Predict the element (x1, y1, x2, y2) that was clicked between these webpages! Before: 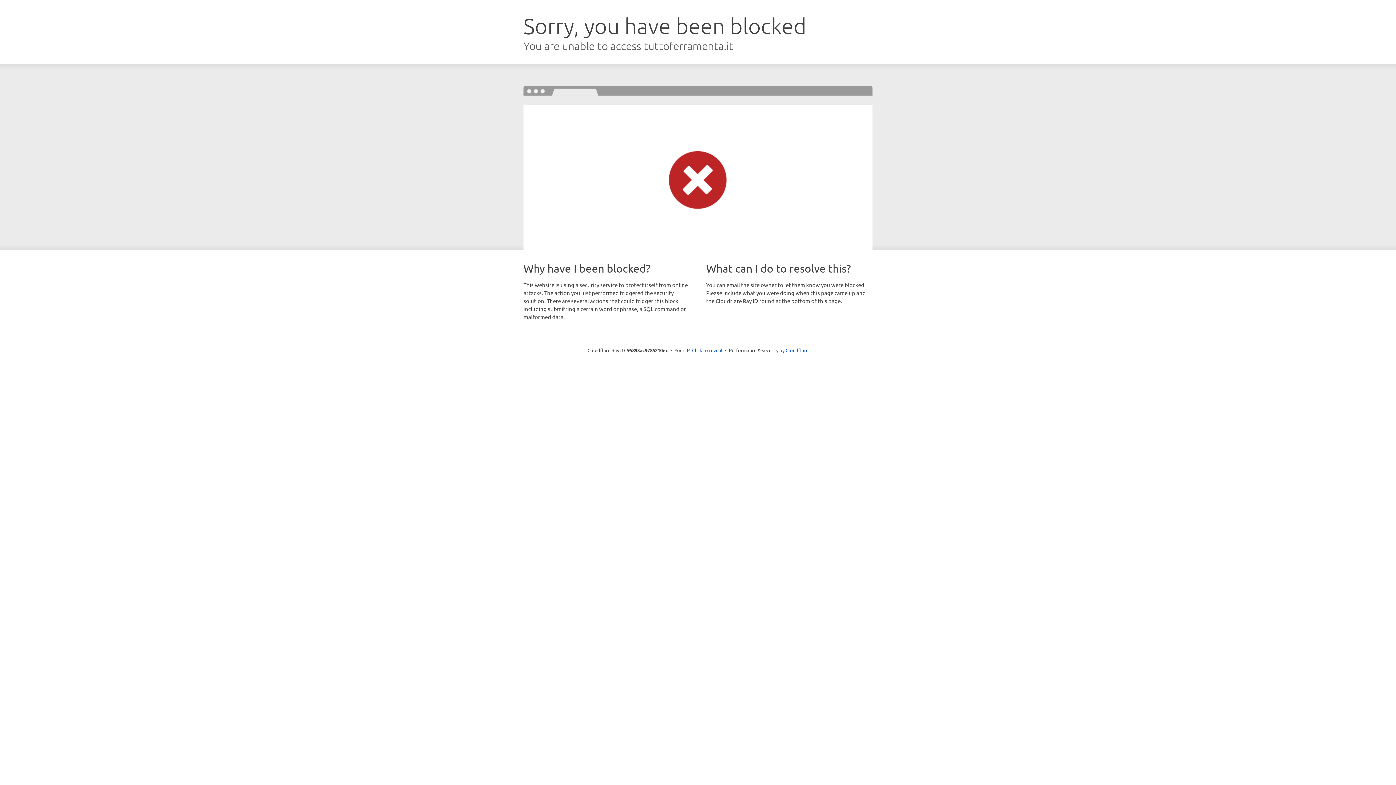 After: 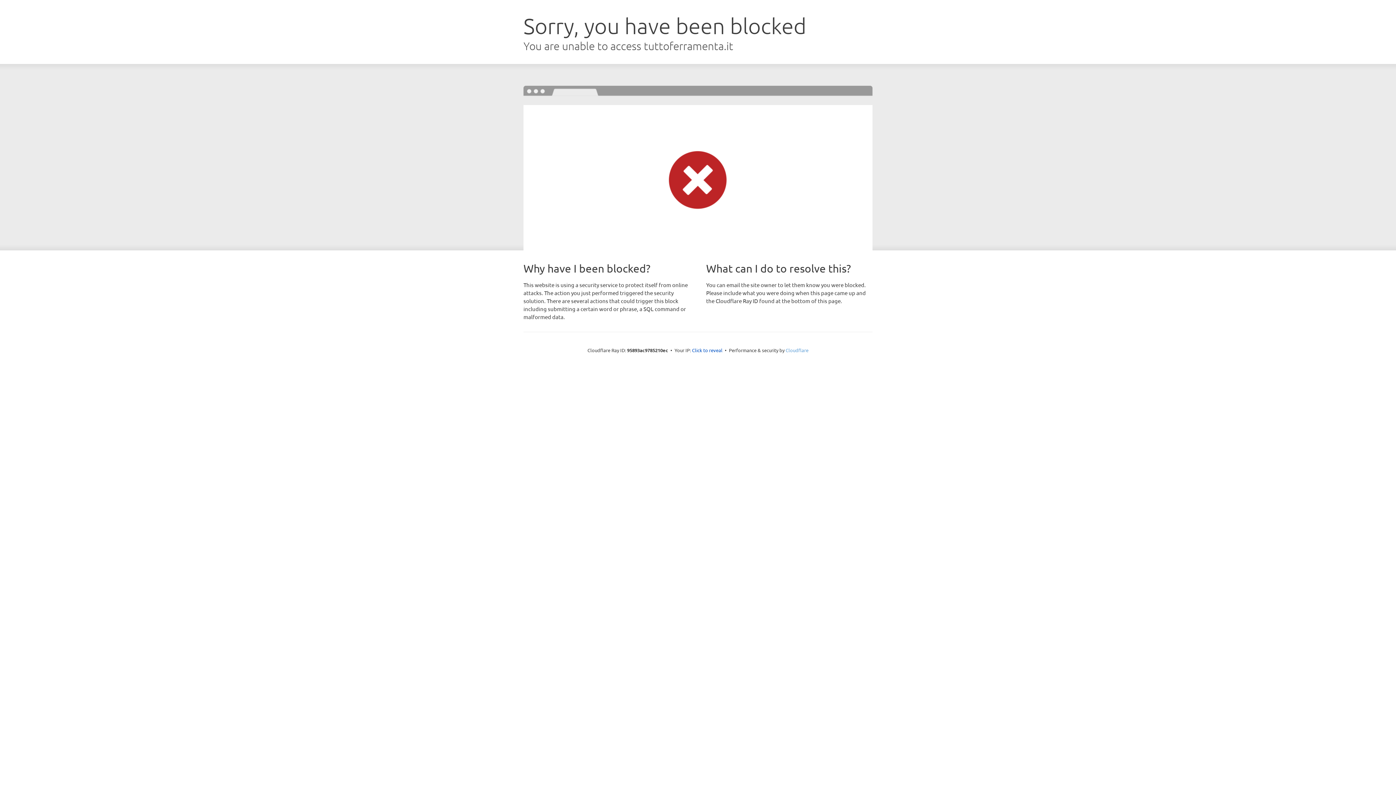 Action: bbox: (785, 347, 808, 353) label: Cloudflare